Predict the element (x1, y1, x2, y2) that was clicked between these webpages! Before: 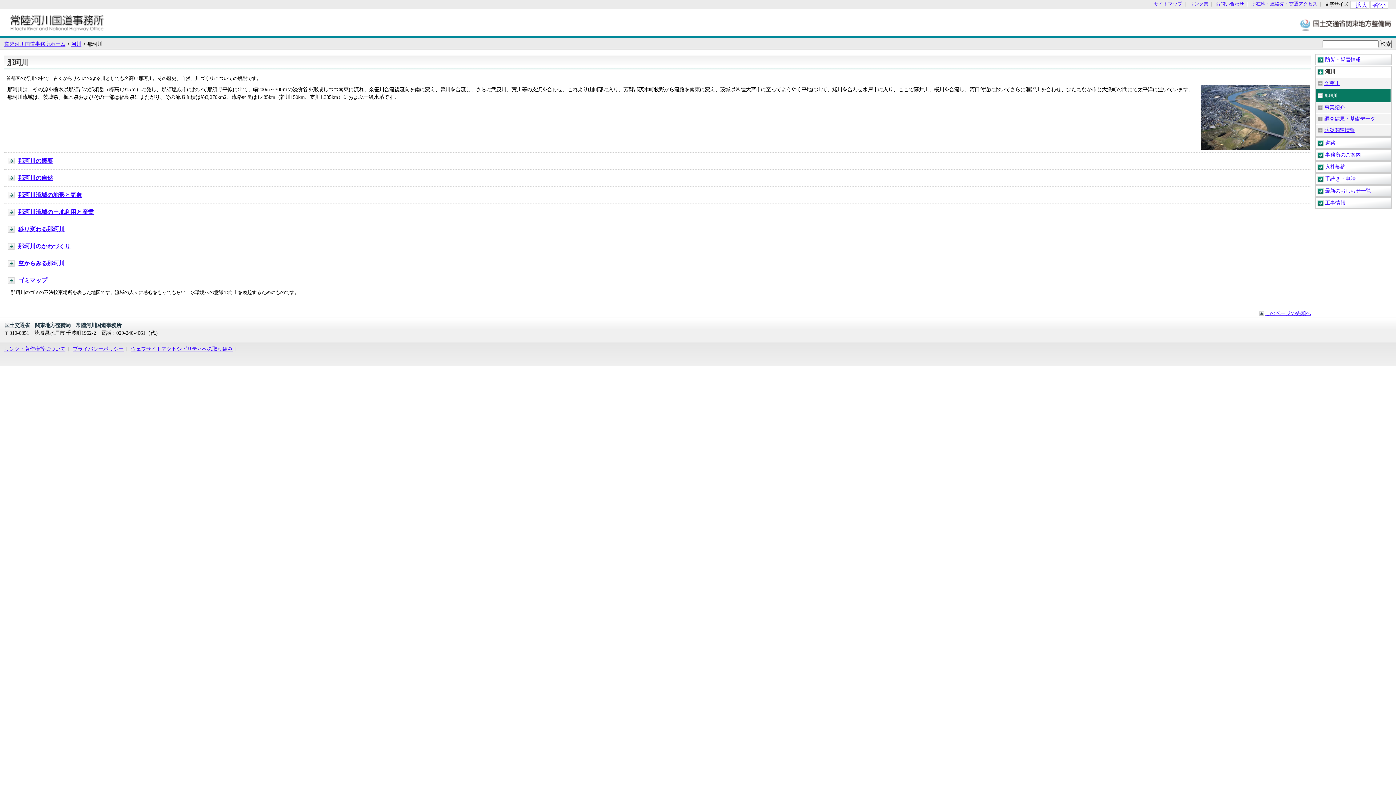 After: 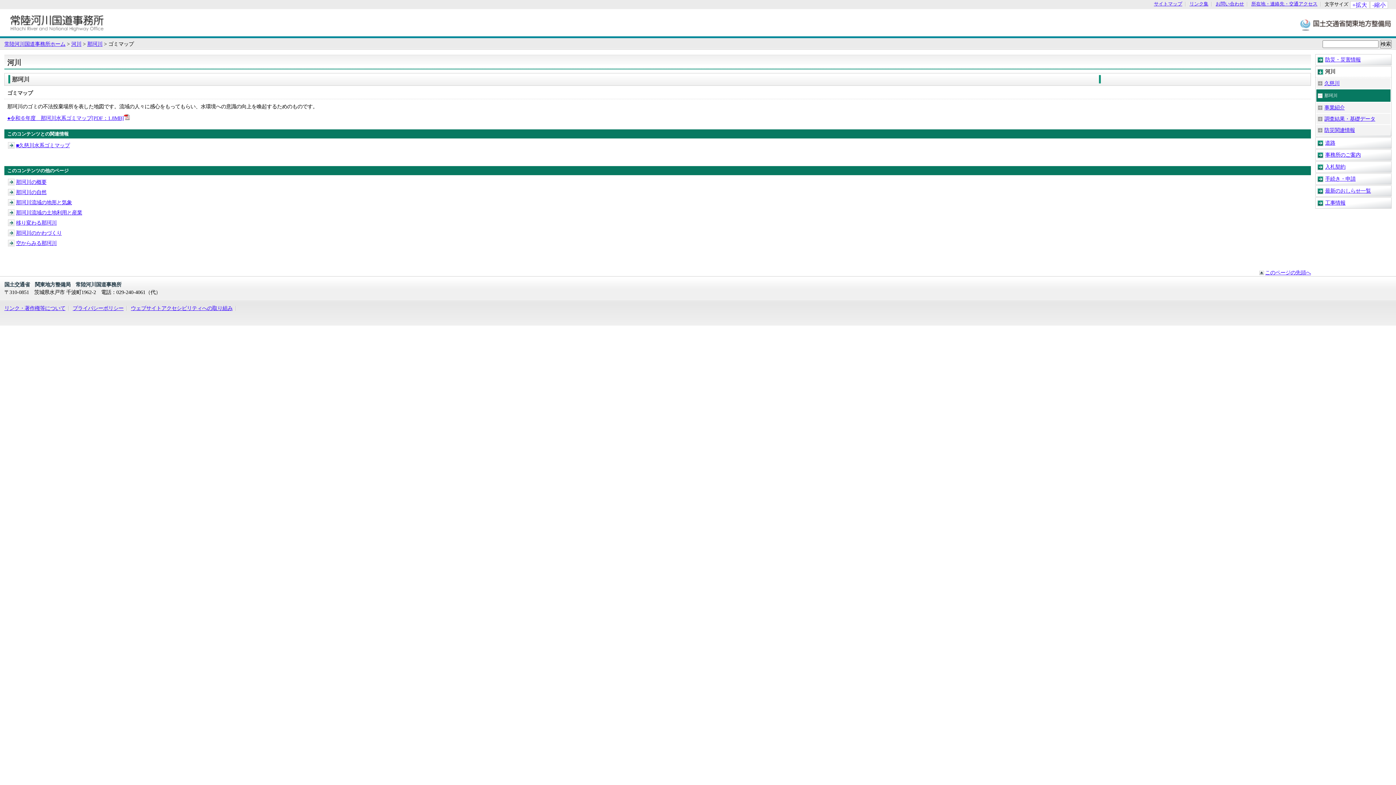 Action: label: ゴミマップ bbox: (18, 277, 47, 283)